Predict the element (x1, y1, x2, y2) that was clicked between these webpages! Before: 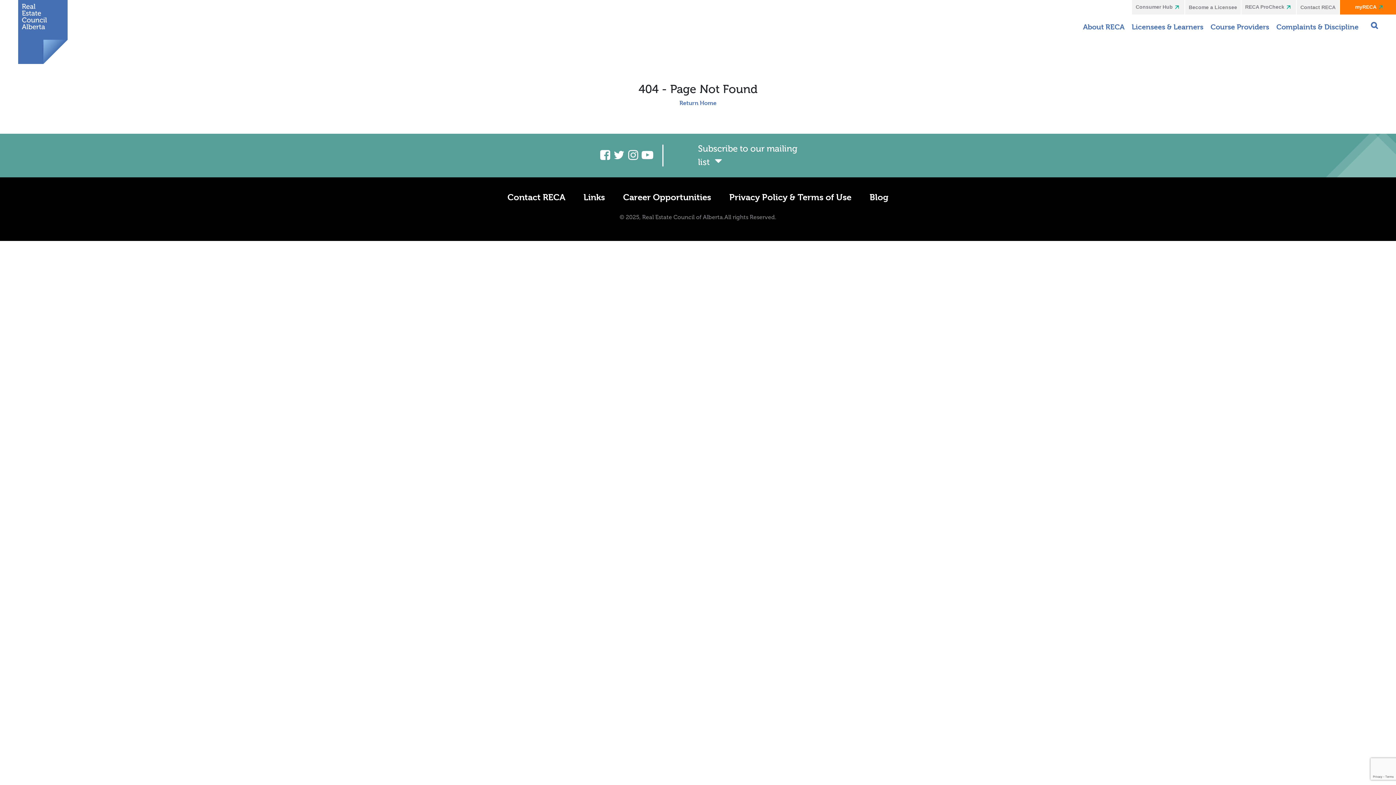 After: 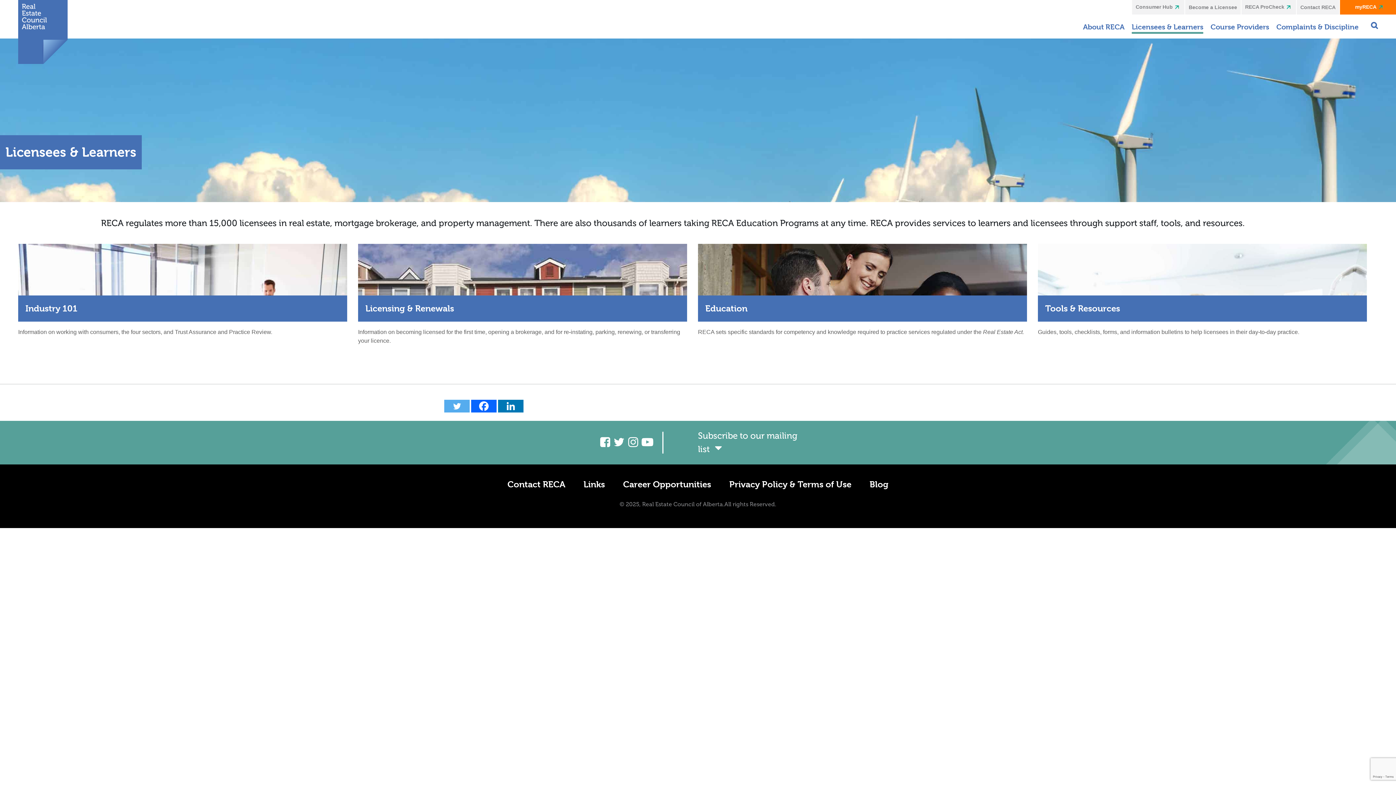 Action: bbox: (1128, 17, 1207, 37) label: Licensees & Learners